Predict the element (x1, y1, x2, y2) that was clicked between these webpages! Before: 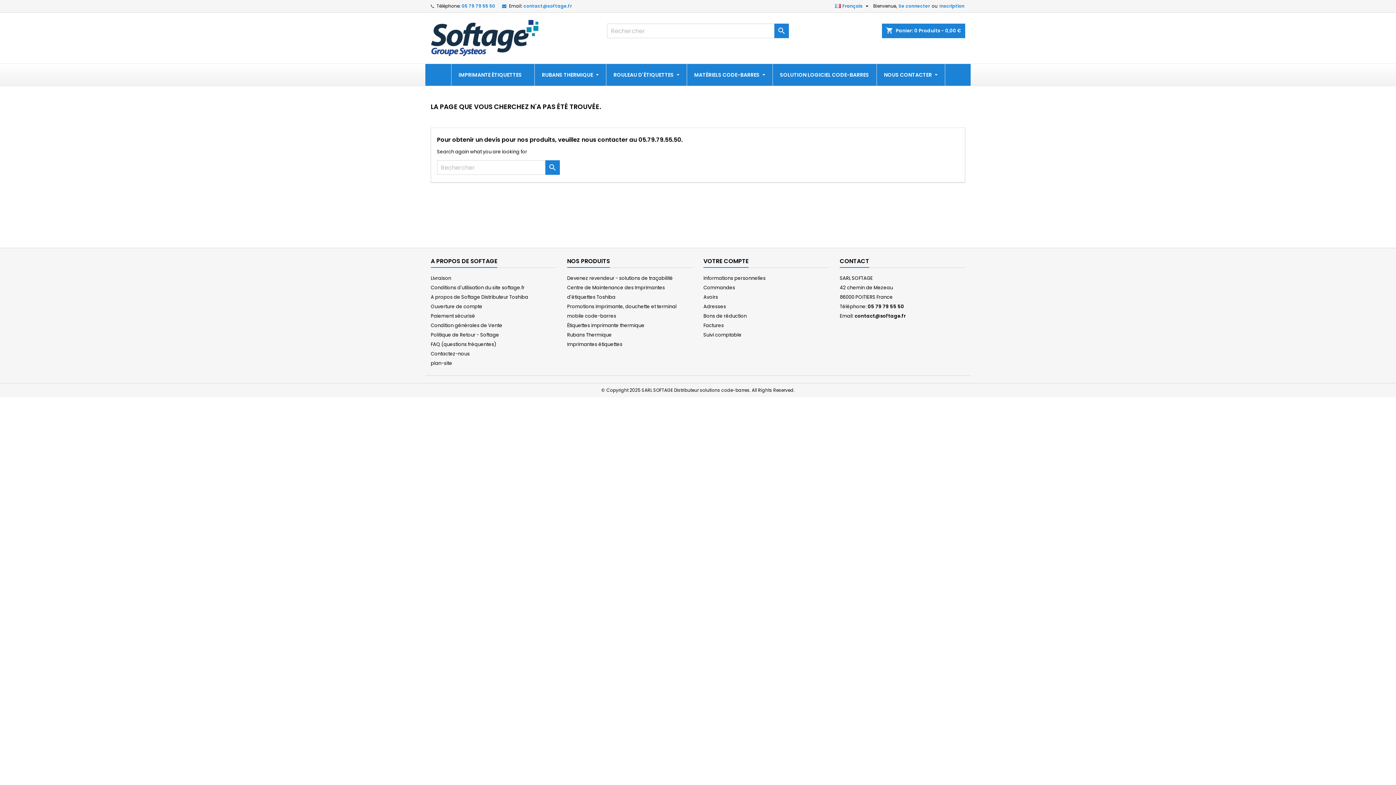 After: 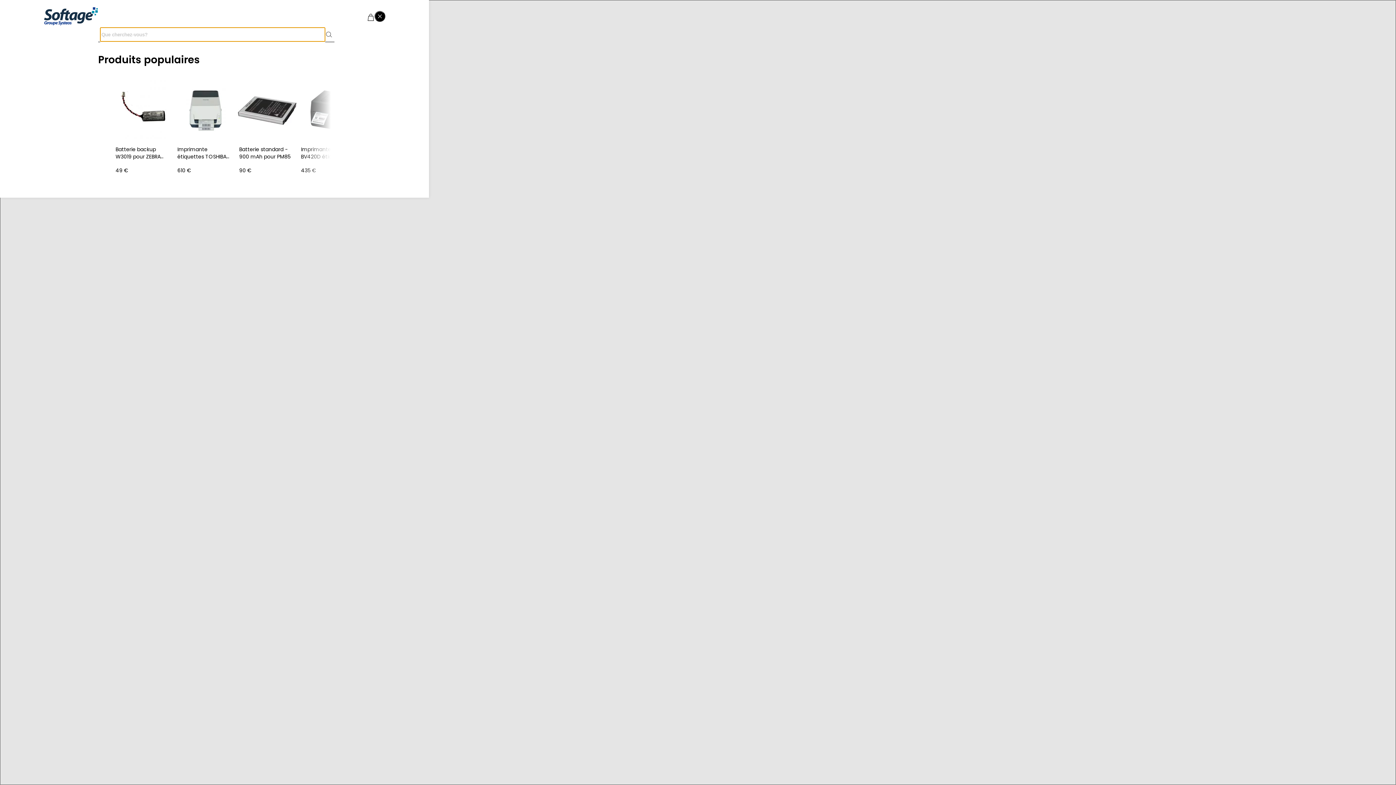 Action: bbox: (545, 160, 560, 174) label: 